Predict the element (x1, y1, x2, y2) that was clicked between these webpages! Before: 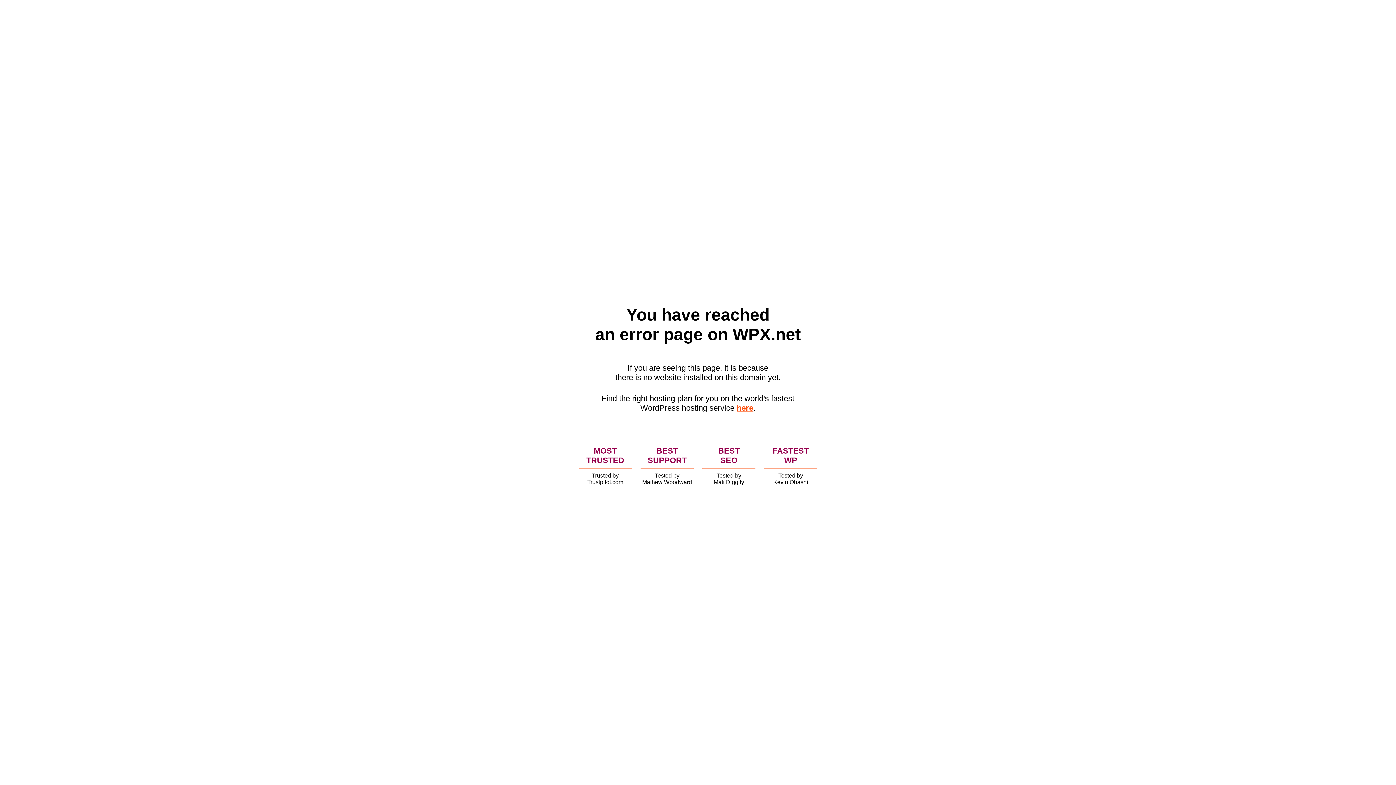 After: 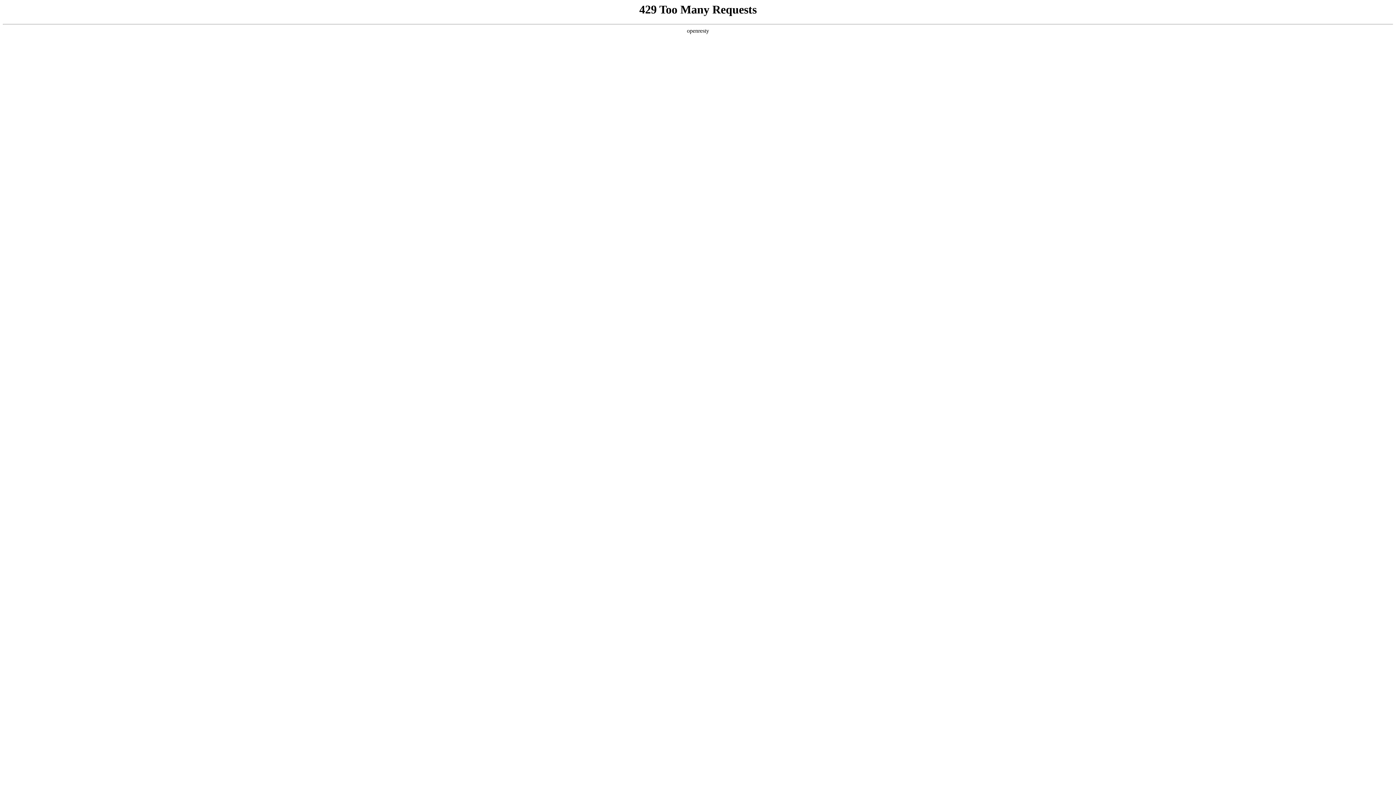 Action: bbox: (736, 403, 753, 412) label: here